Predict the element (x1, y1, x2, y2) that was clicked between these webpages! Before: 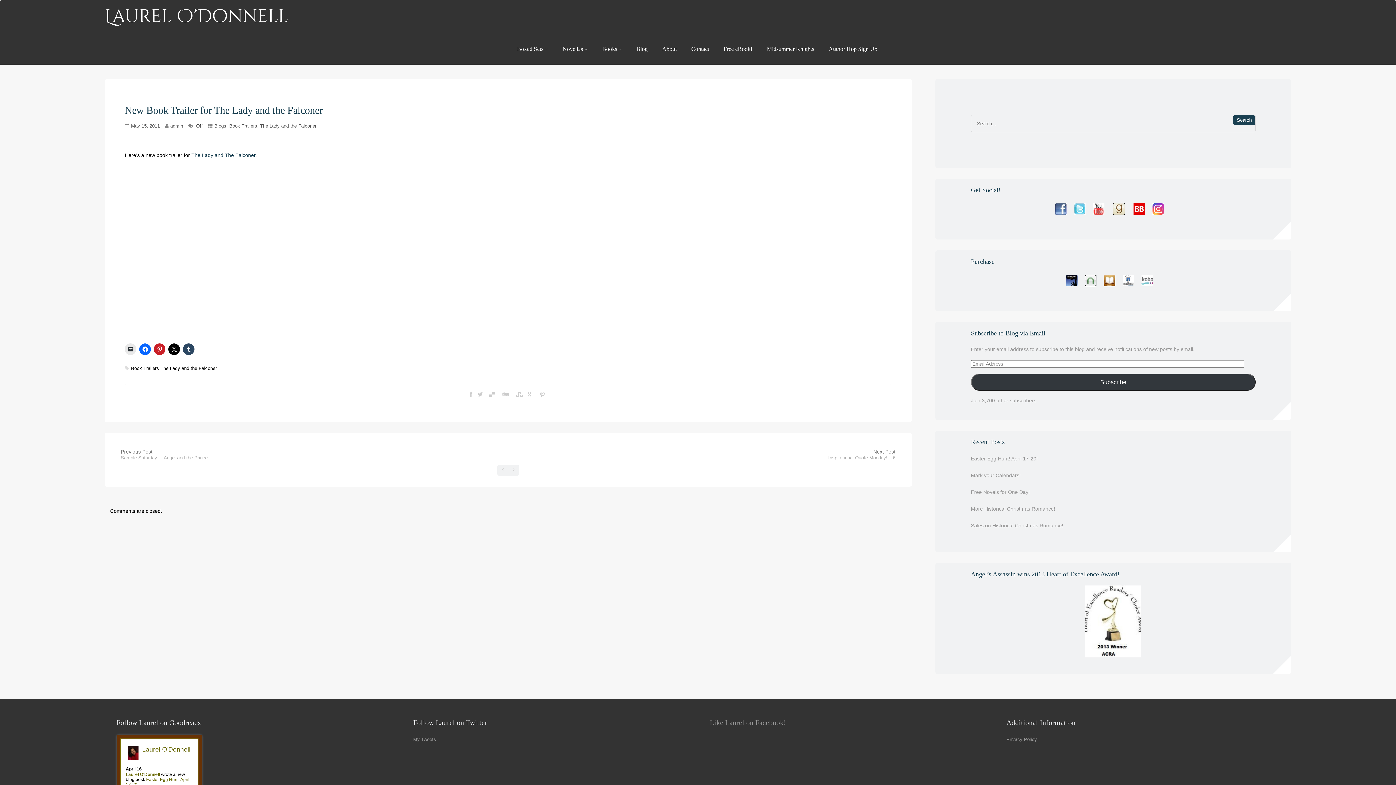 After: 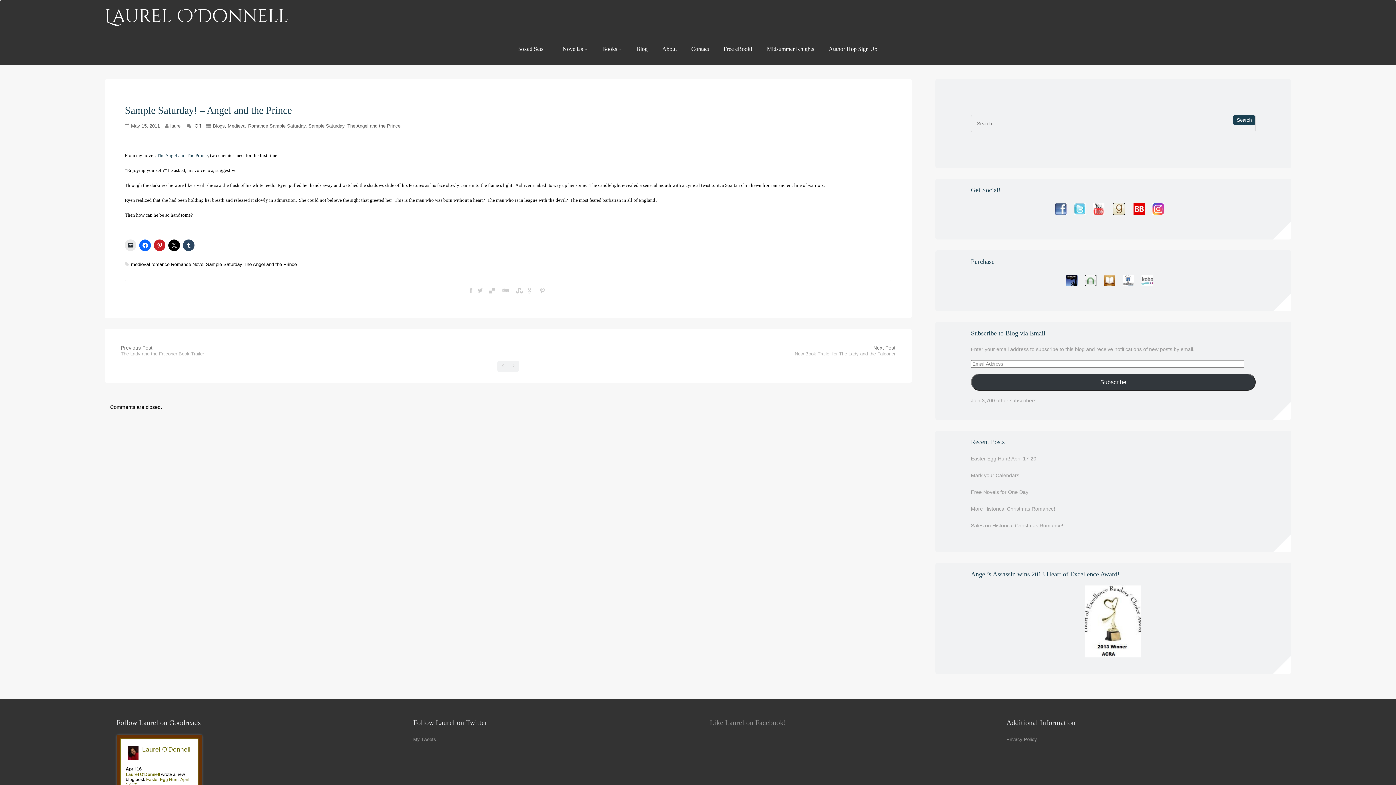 Action: bbox: (120, 449, 207, 460) label: Previous Post
Sample Saturday! – Angel and the Prince